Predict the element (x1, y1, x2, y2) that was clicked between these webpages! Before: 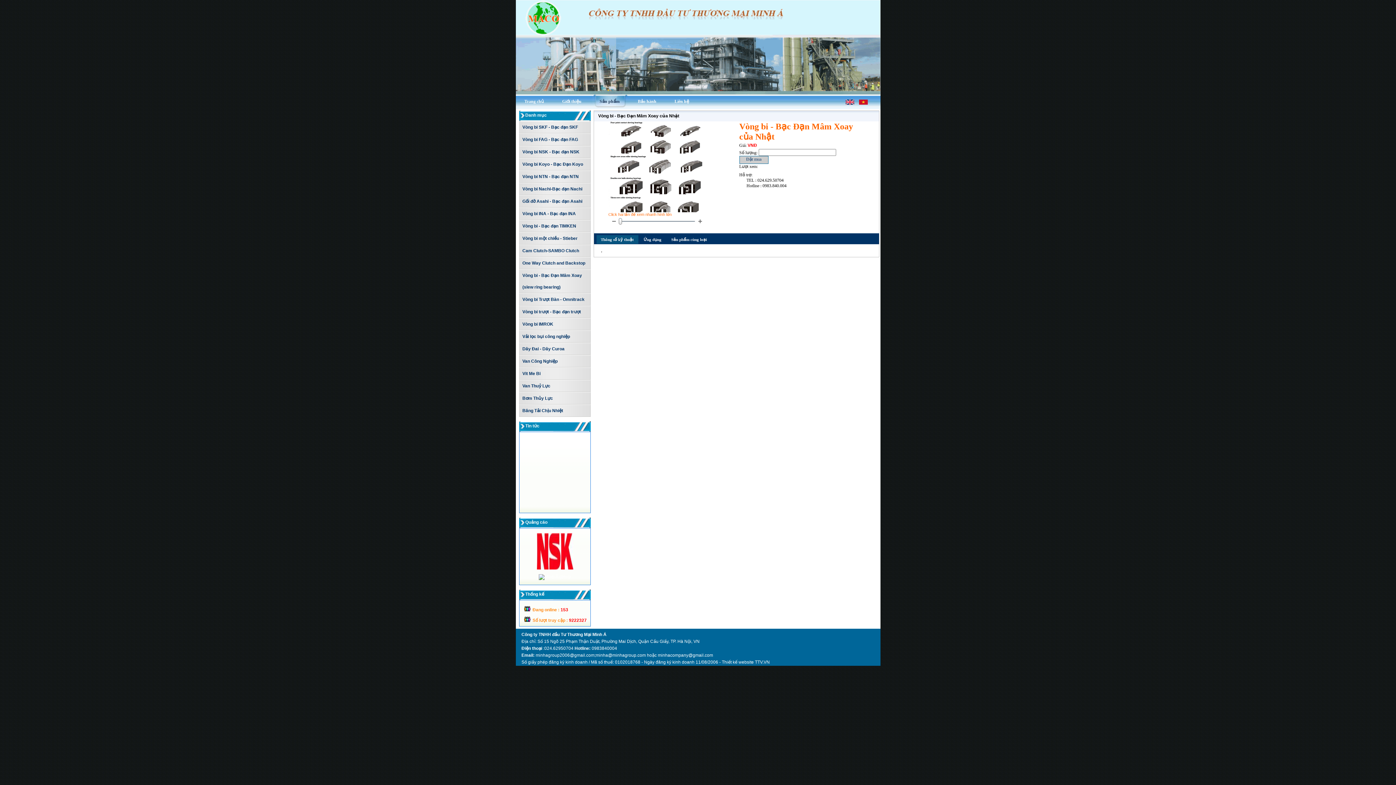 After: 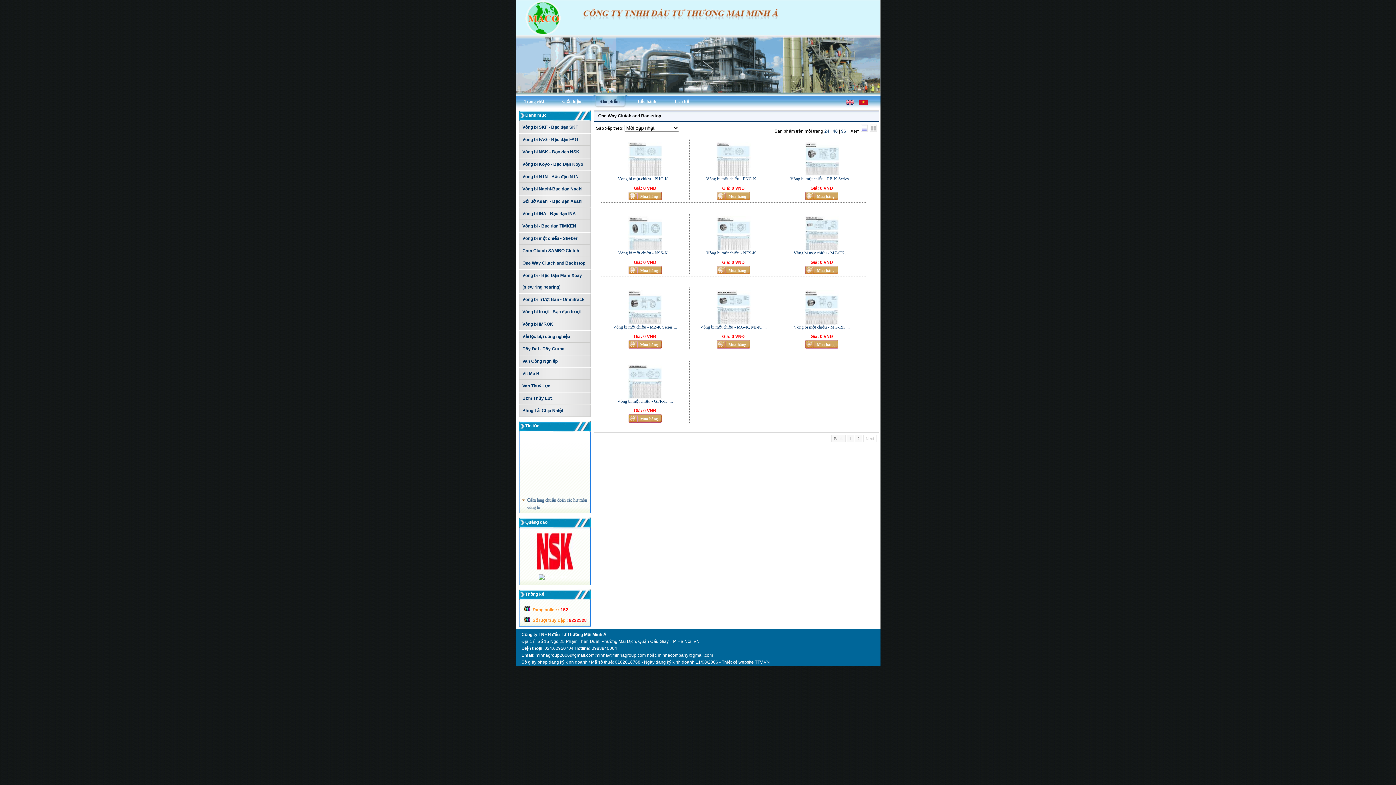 Action: label: One Way Clutch and Backstop bbox: (519, 257, 590, 269)